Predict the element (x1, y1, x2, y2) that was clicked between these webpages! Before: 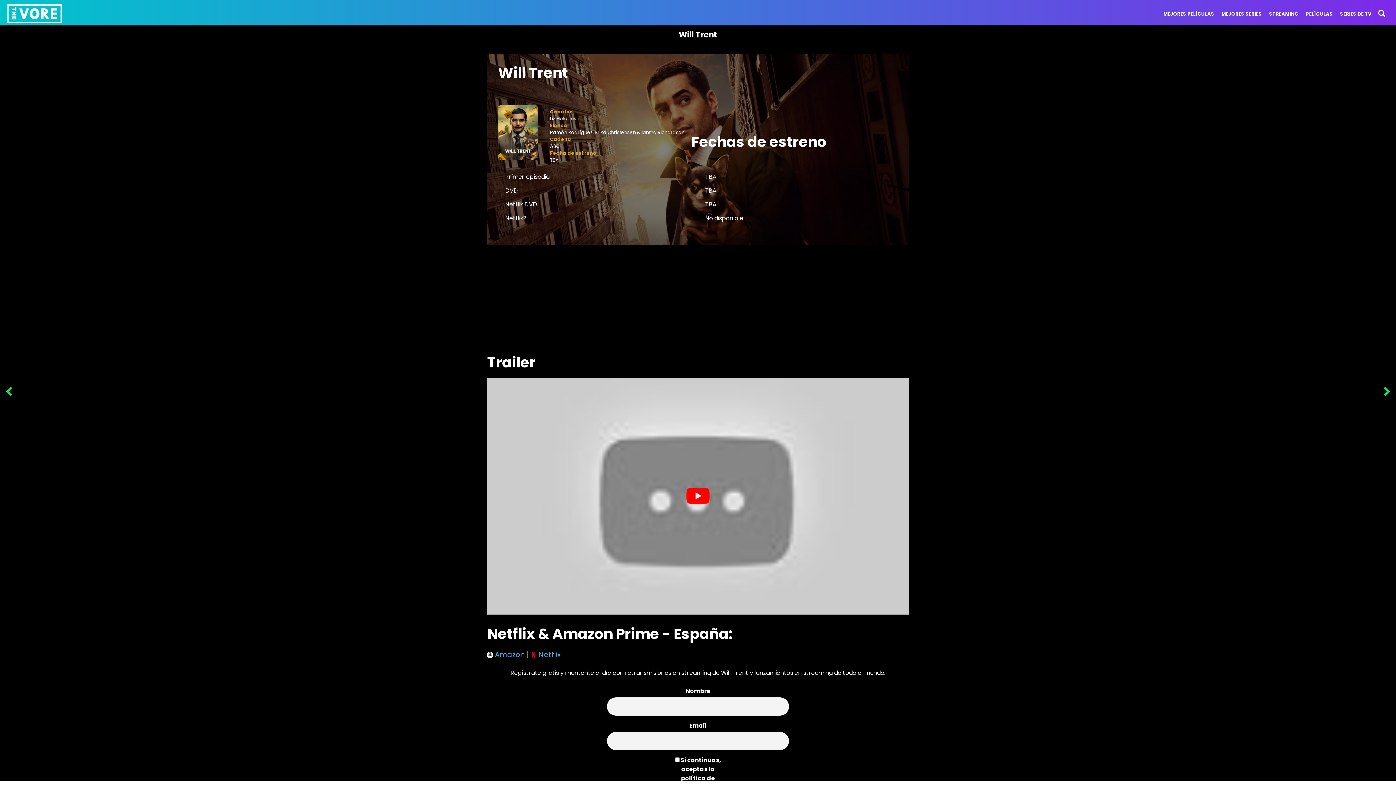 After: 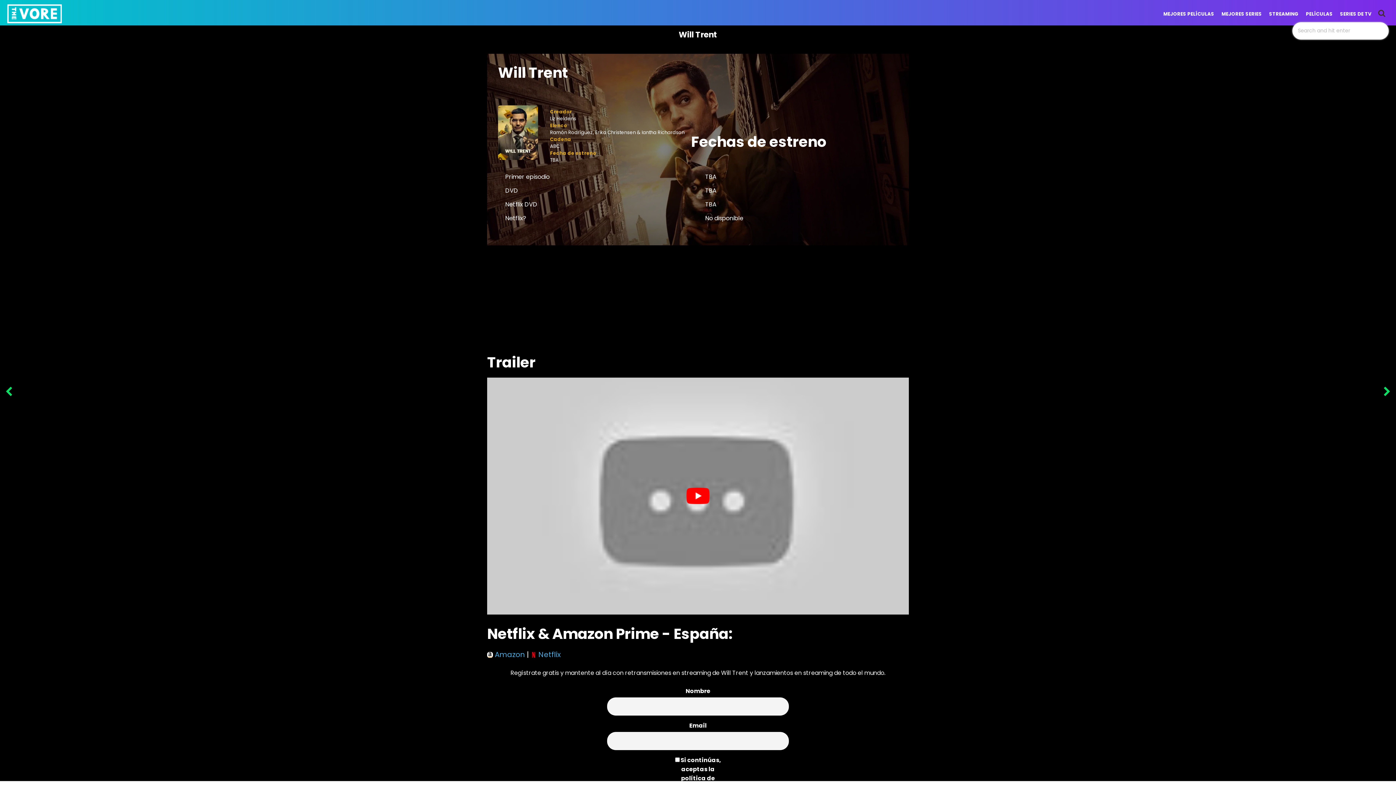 Action: bbox: (1375, 6, 1389, 21)